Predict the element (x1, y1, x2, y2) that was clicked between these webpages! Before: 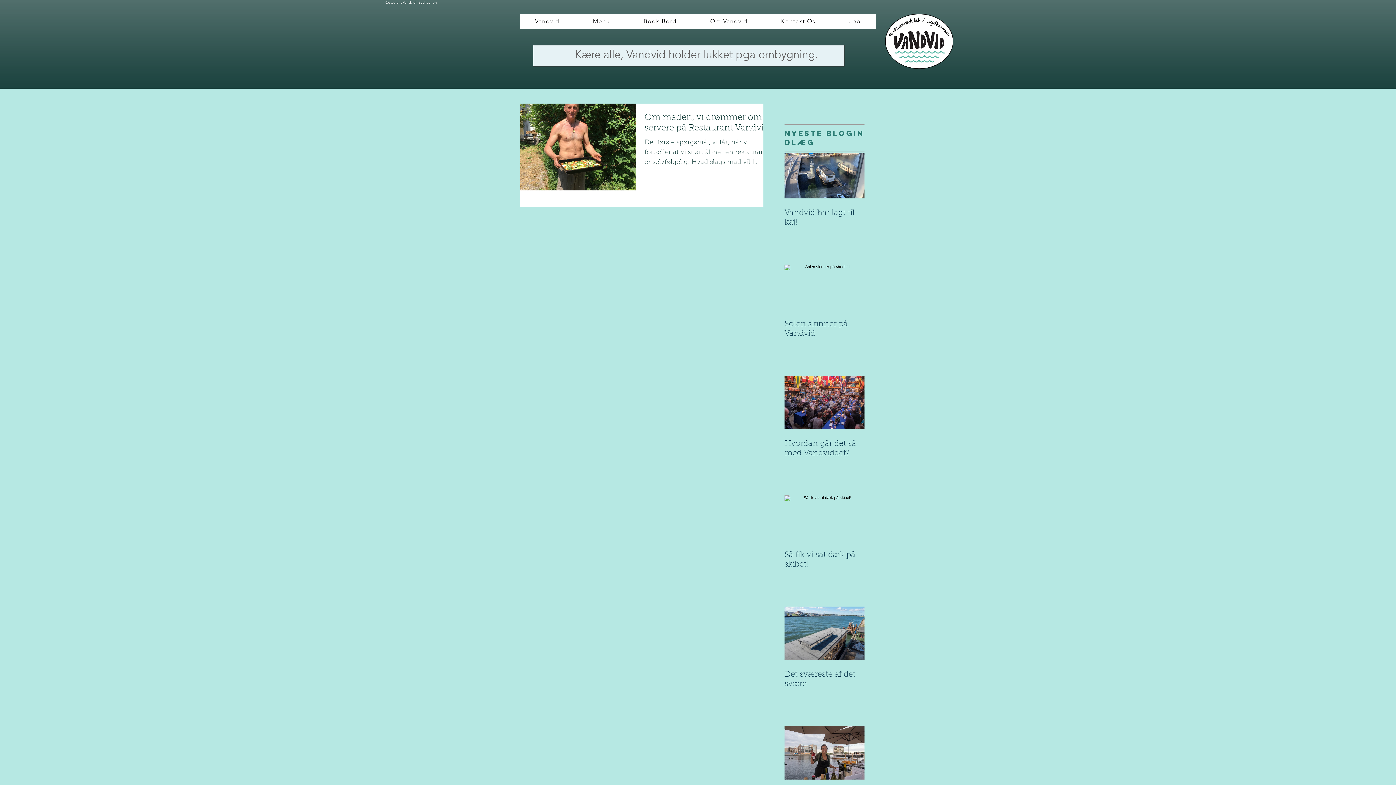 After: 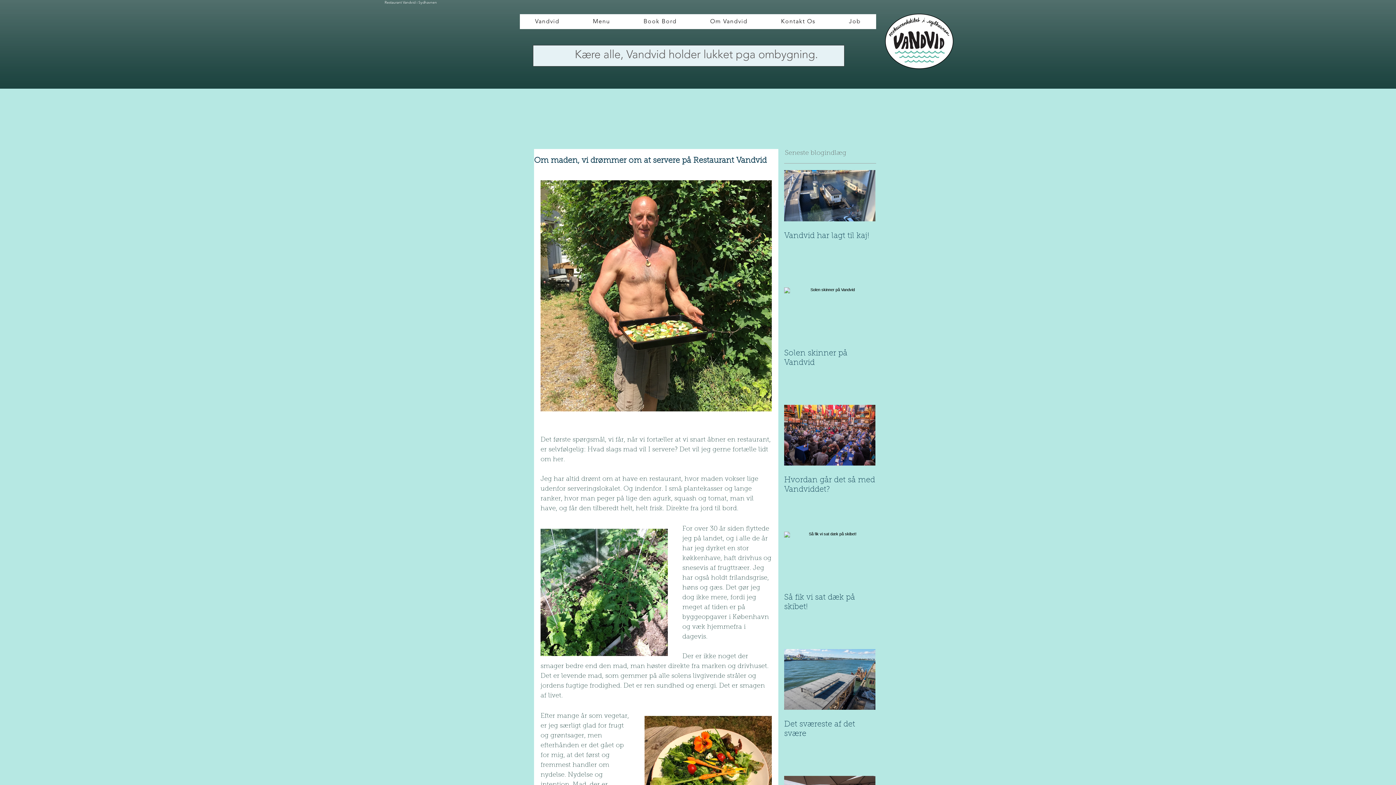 Action: label: Om maden, vi drømmer om at servere på Restaurant Vandvid bbox: (644, 112, 772, 138)